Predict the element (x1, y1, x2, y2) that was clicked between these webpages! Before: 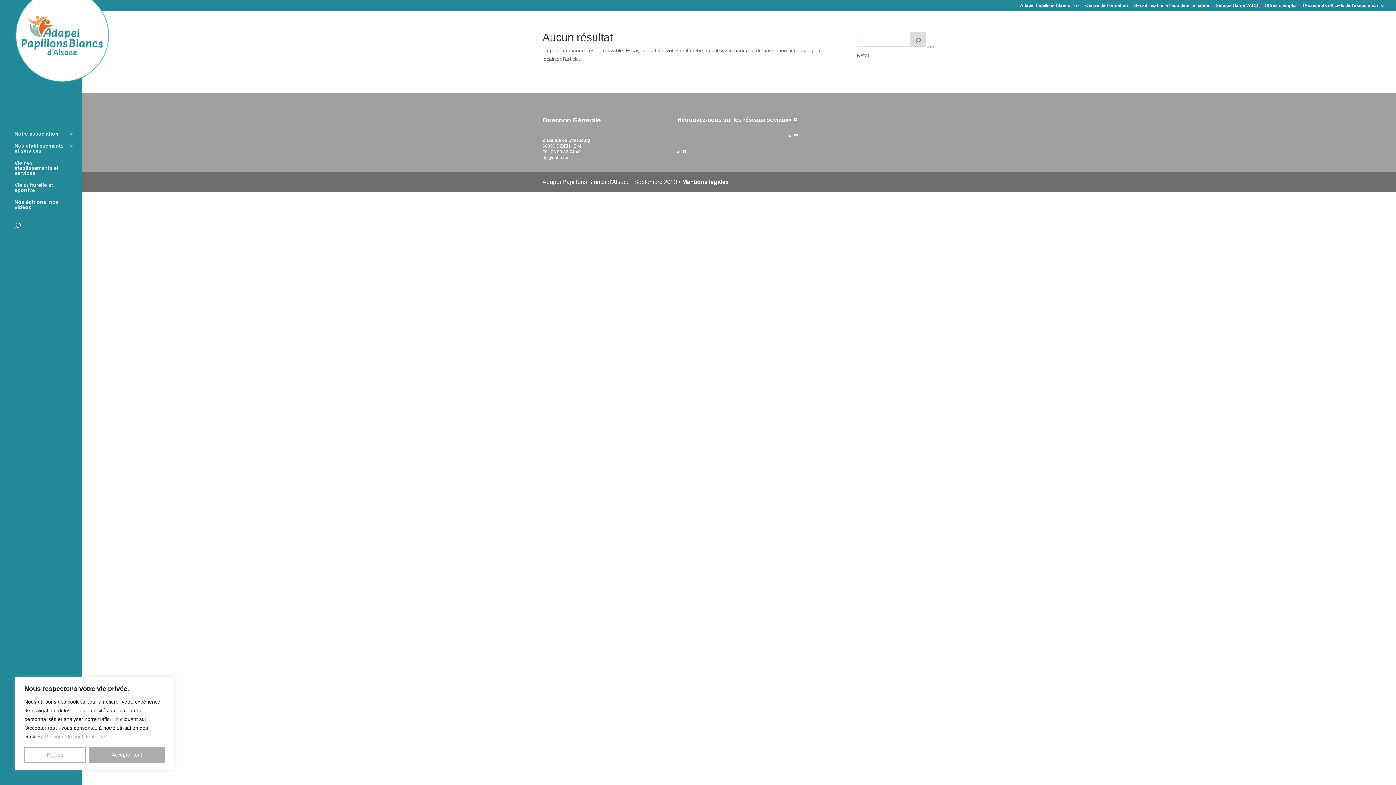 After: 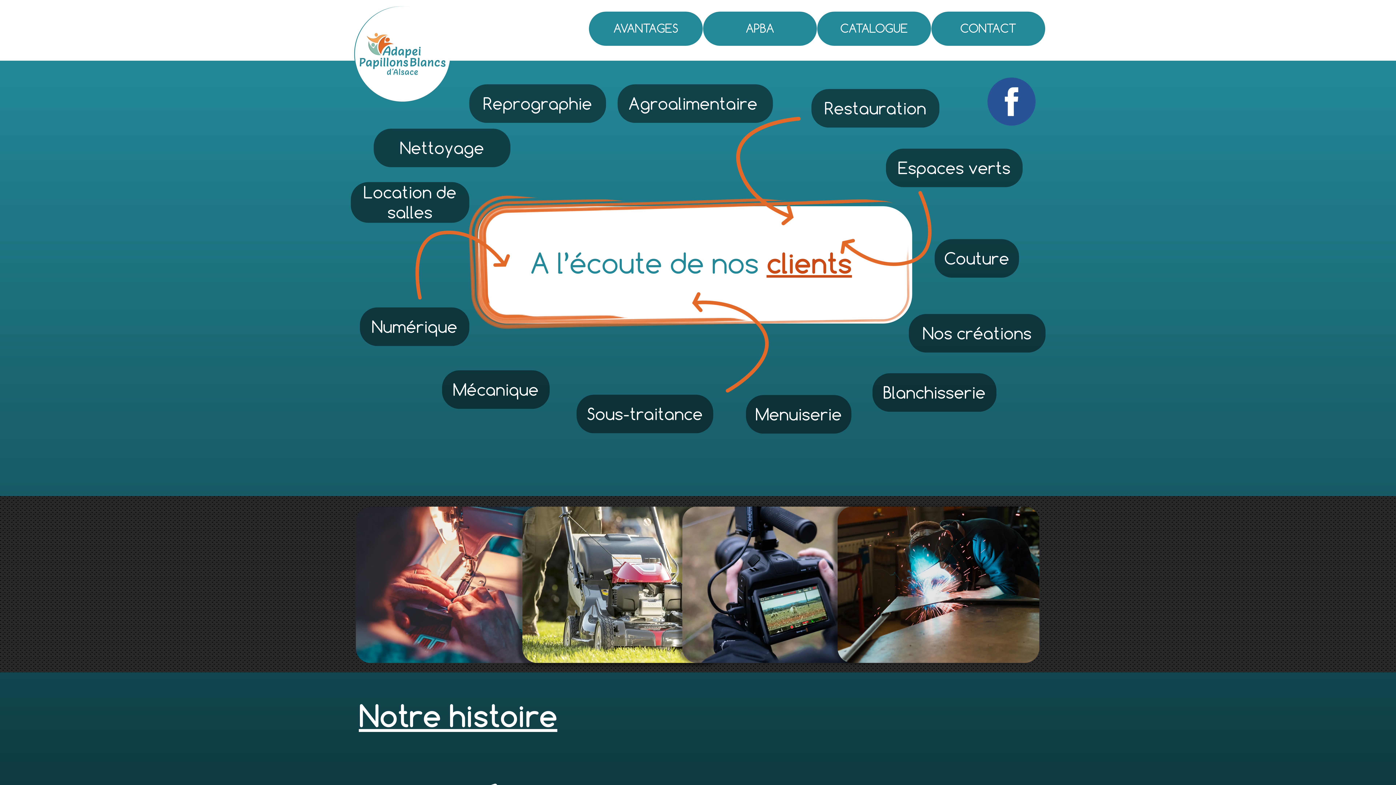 Action: bbox: (1020, 3, 1078, 10) label: Adapei Papillons Blancs Pro